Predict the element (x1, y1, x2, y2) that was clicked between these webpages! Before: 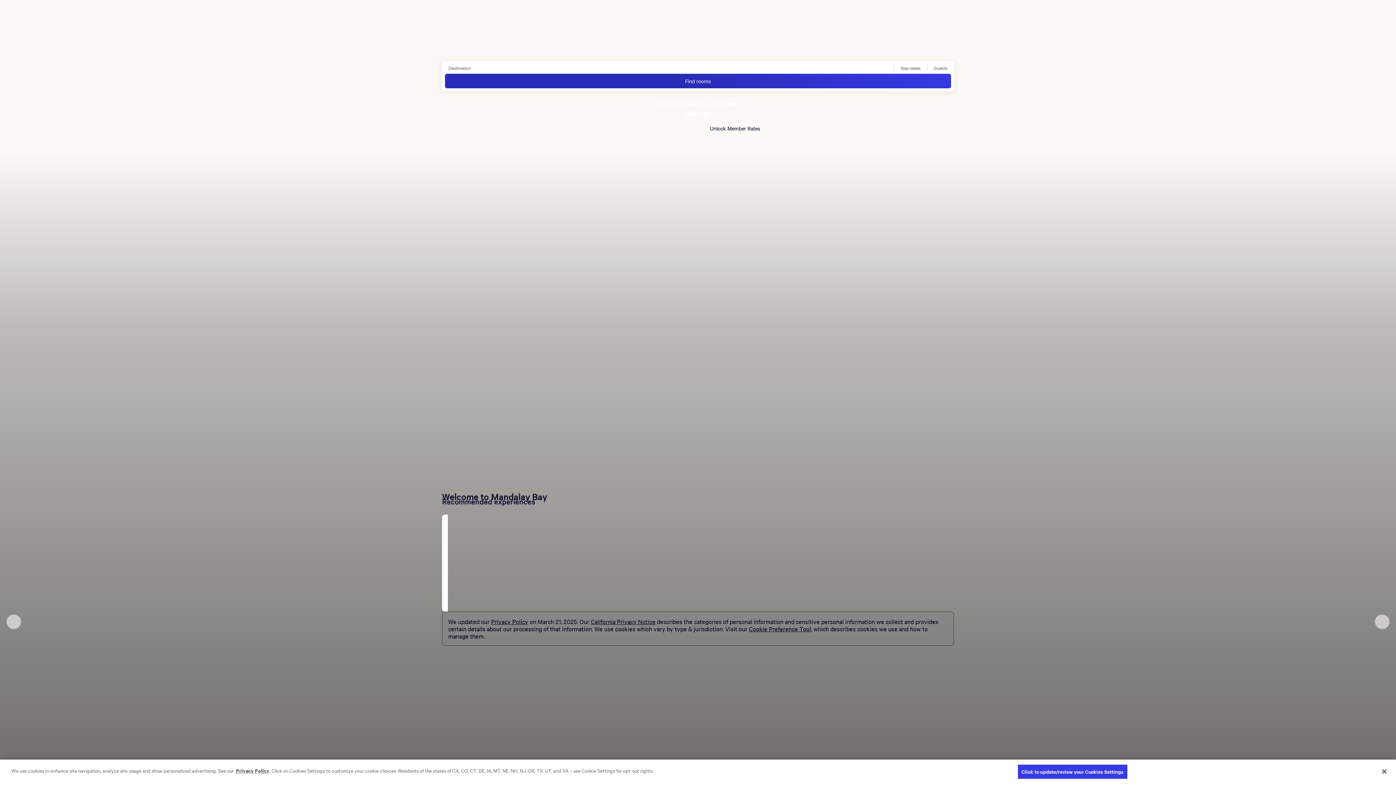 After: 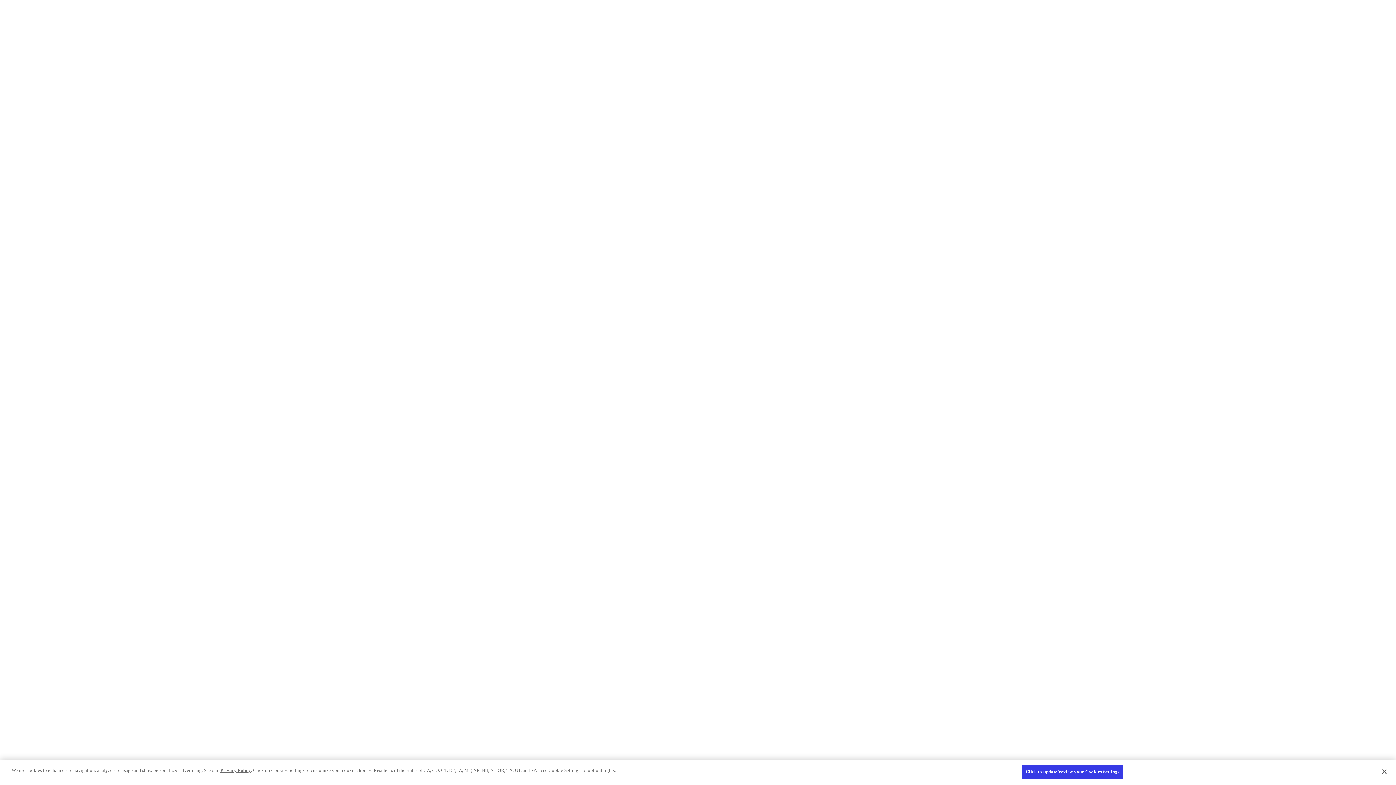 Action: label: Unlock Member Rates bbox: (704, 121, 766, 135)